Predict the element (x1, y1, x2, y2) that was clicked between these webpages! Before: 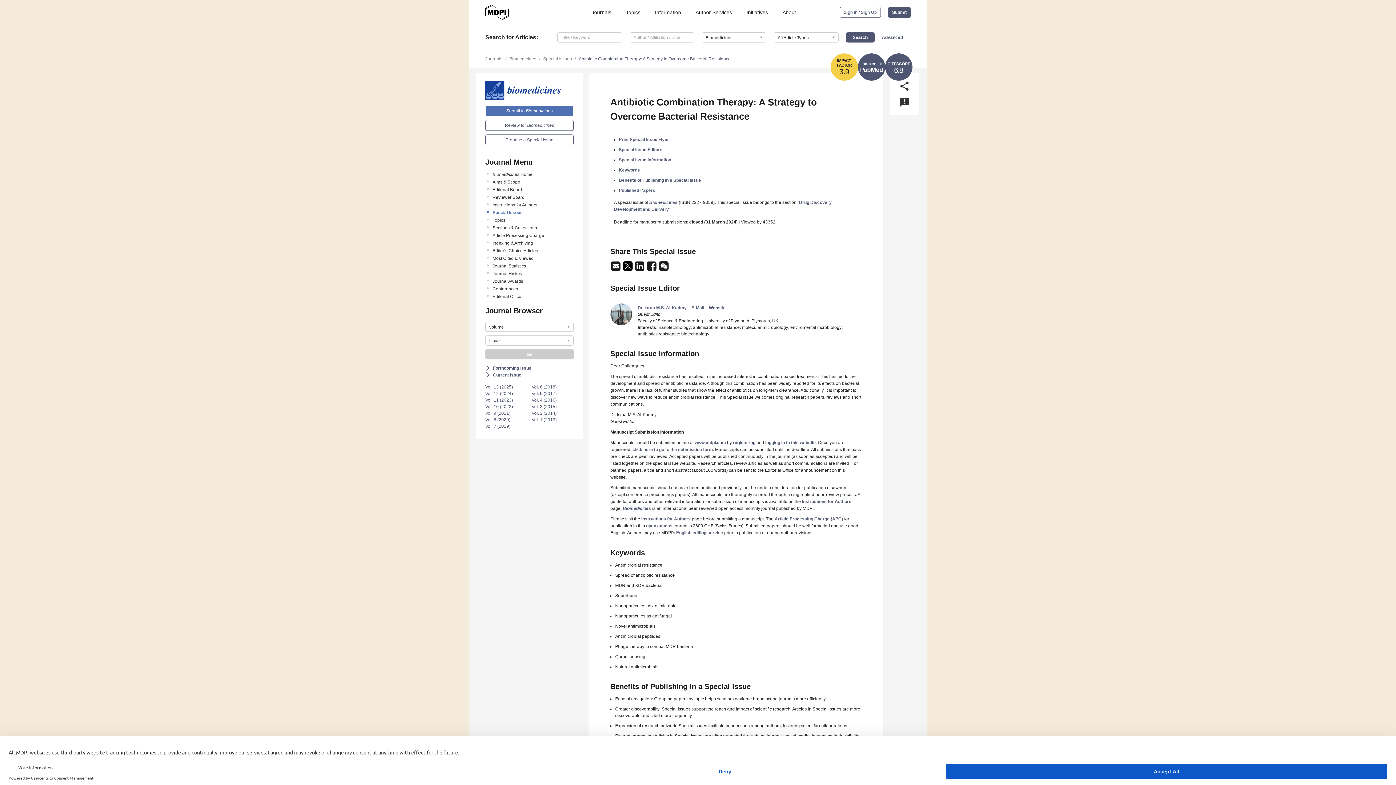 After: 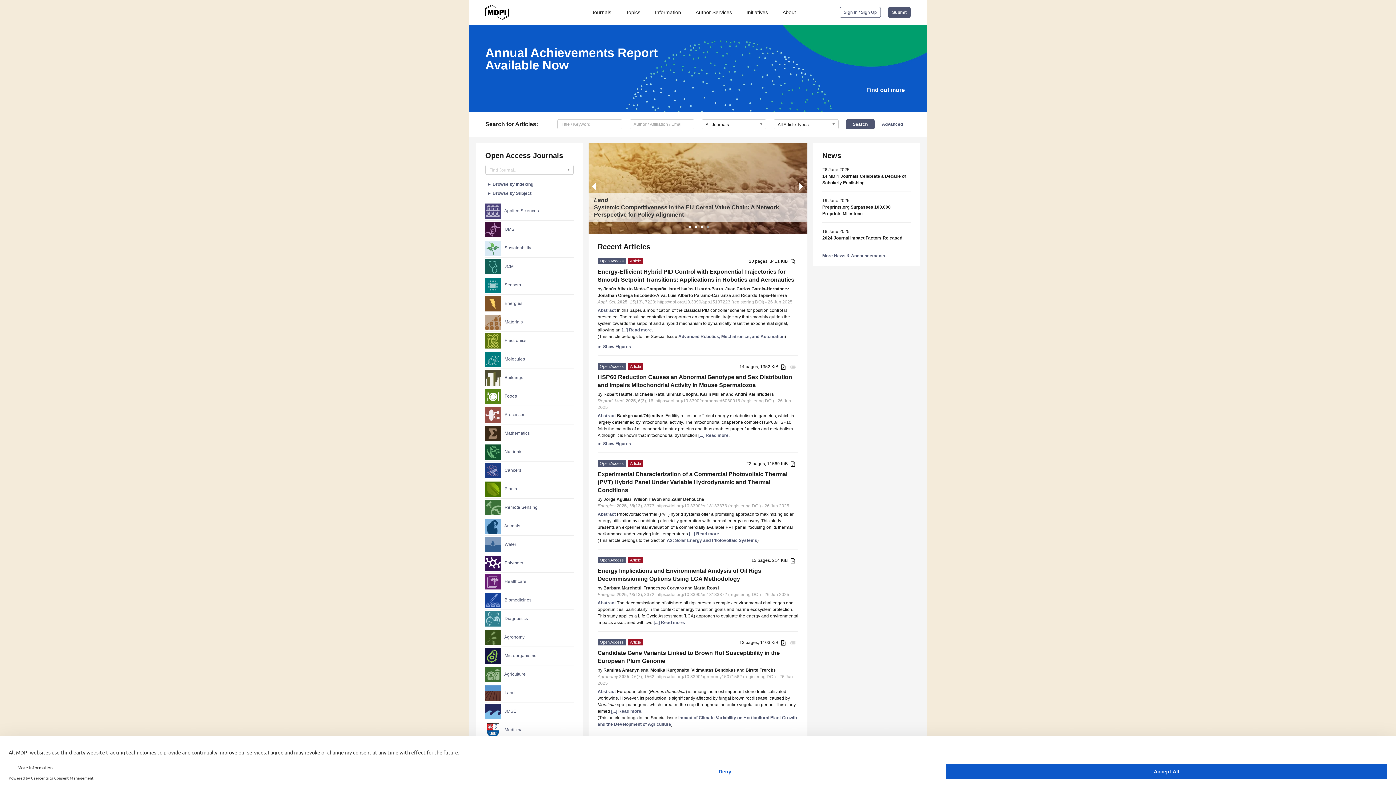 Action: bbox: (694, 440, 726, 445) label: www.mdpi.com